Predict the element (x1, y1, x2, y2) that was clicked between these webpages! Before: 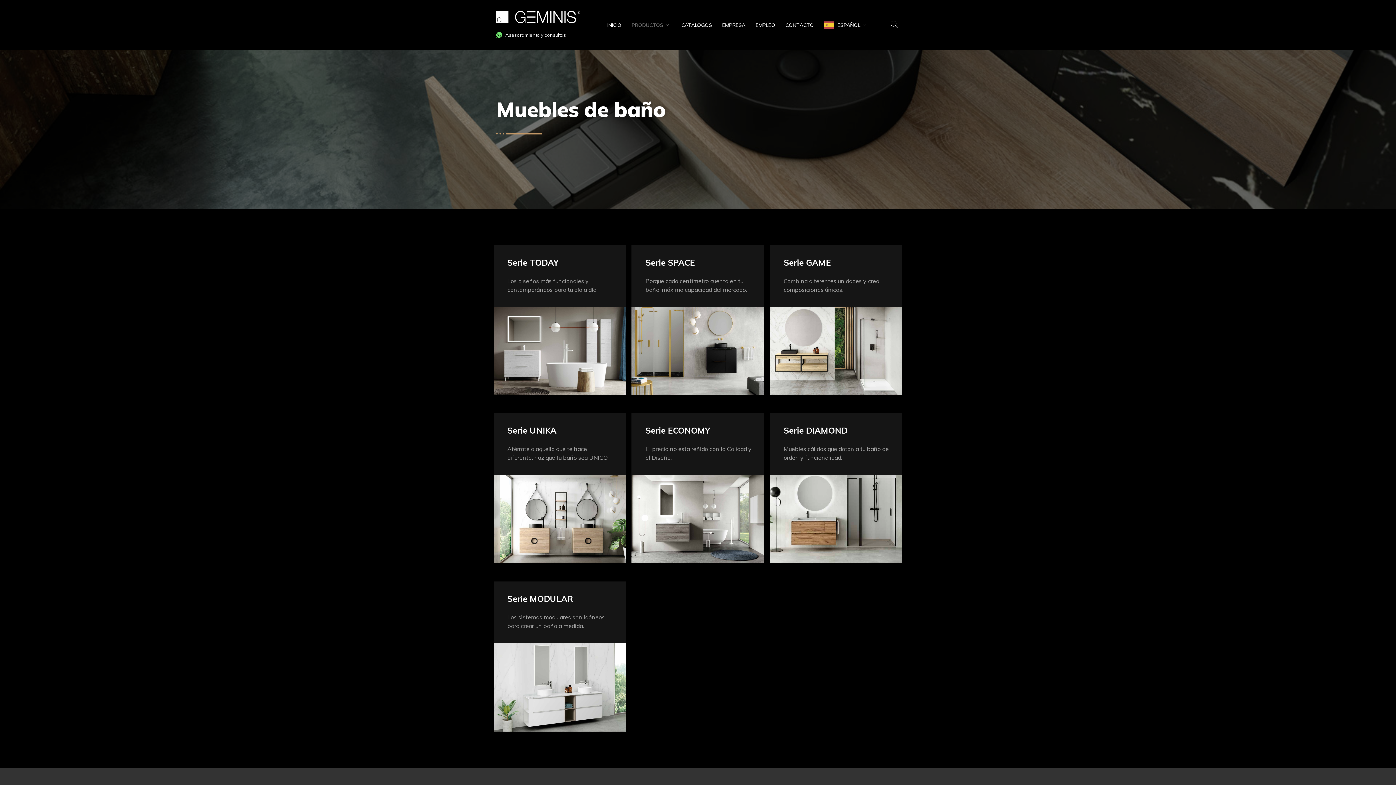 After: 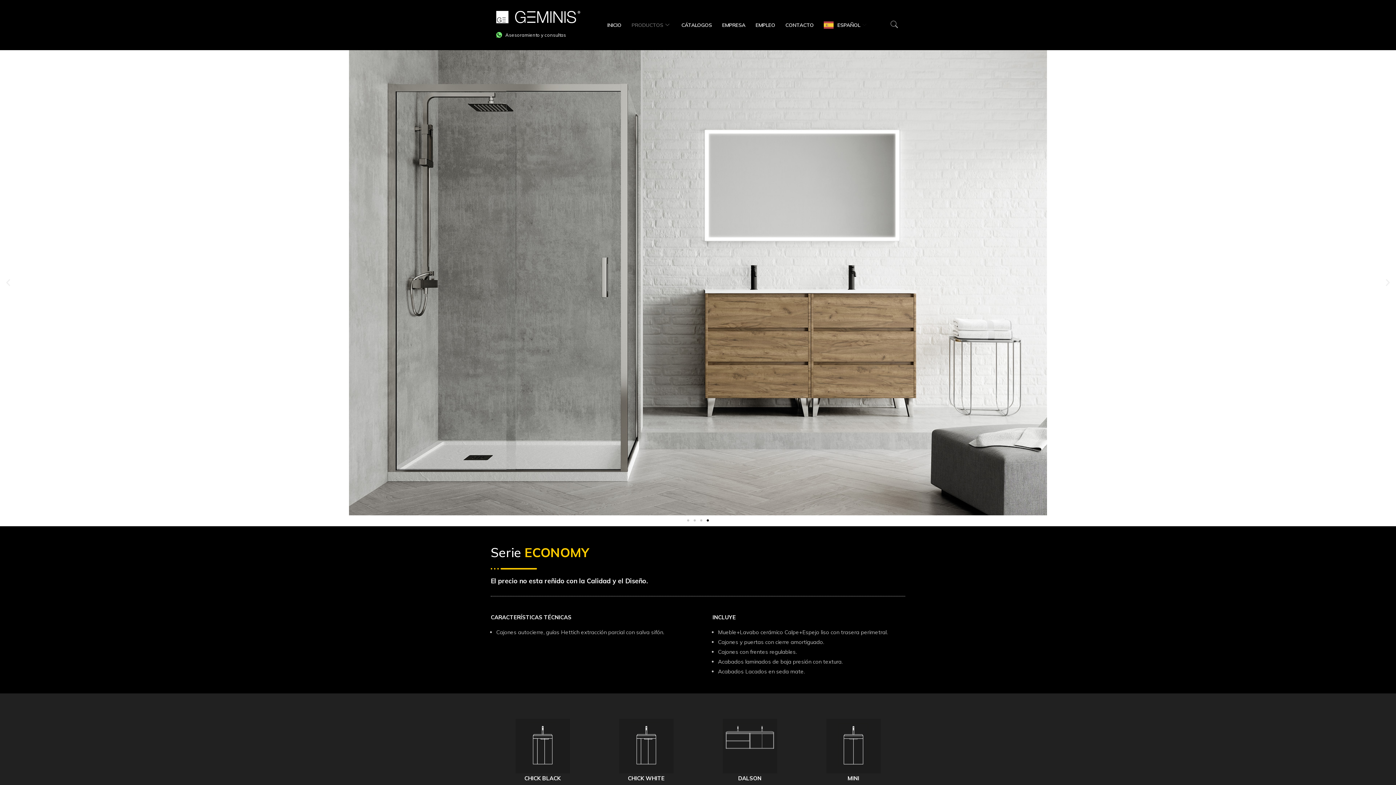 Action: label: Serie ECONOMY

El precio no esta reñido con la Calidad y el Diseño. bbox: (631, 413, 764, 474)